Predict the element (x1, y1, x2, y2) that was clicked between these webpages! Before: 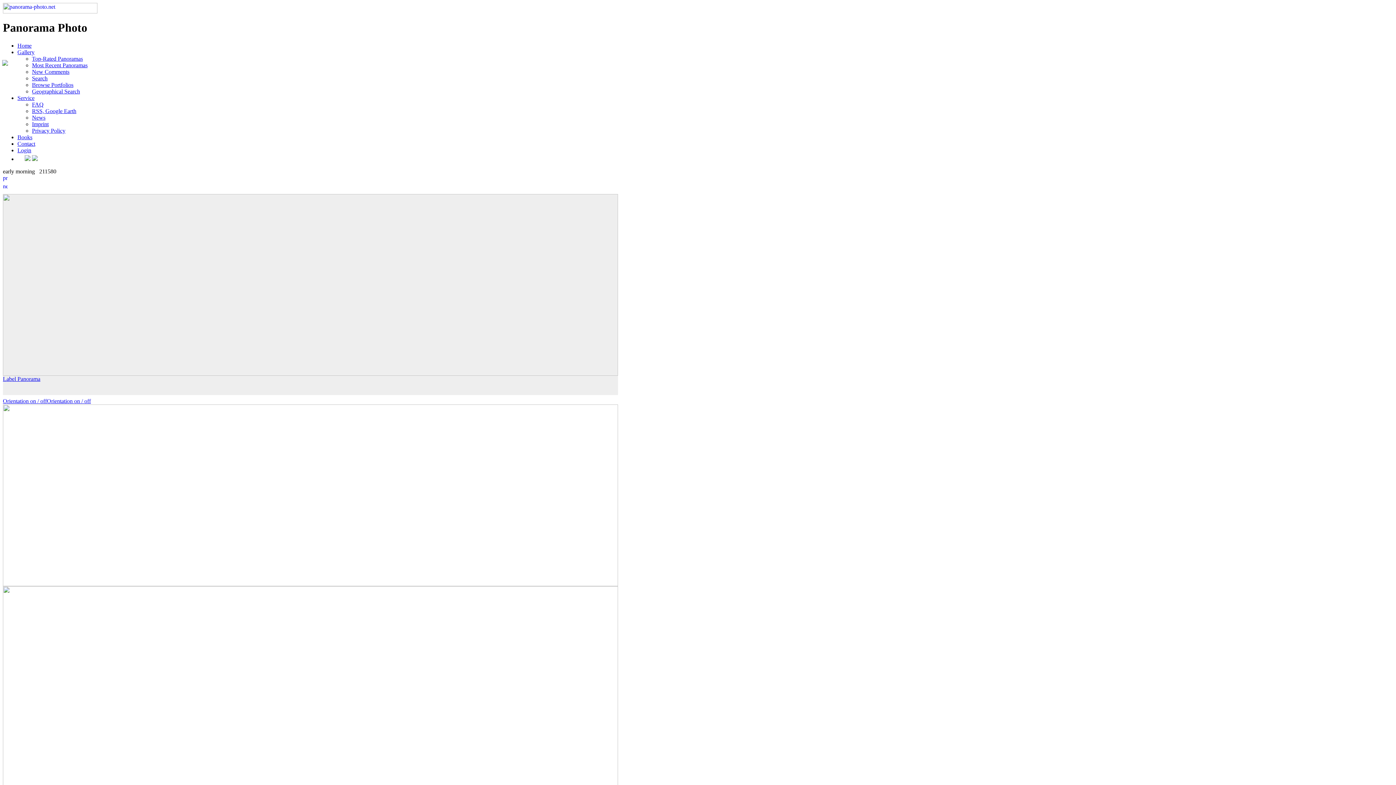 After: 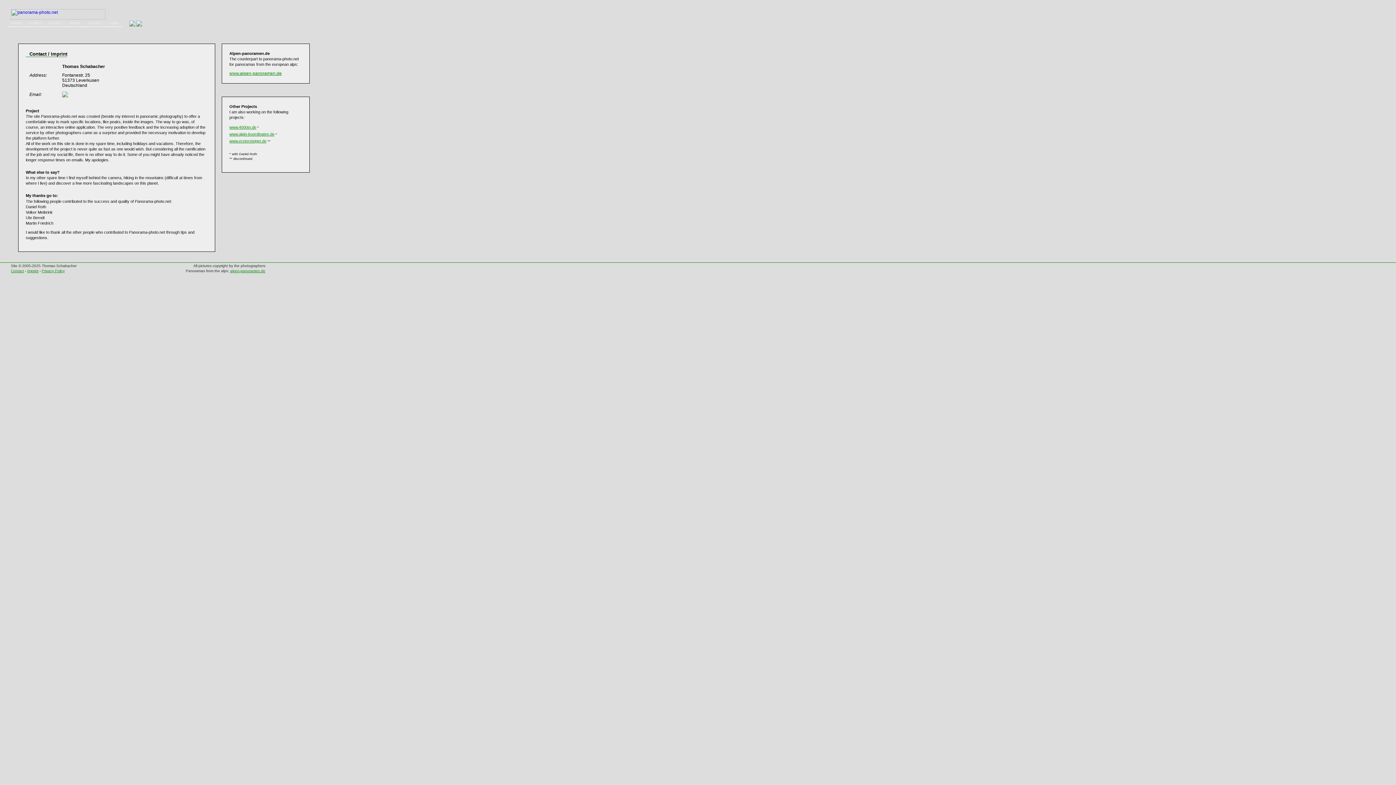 Action: label: Contact bbox: (17, 140, 35, 146)